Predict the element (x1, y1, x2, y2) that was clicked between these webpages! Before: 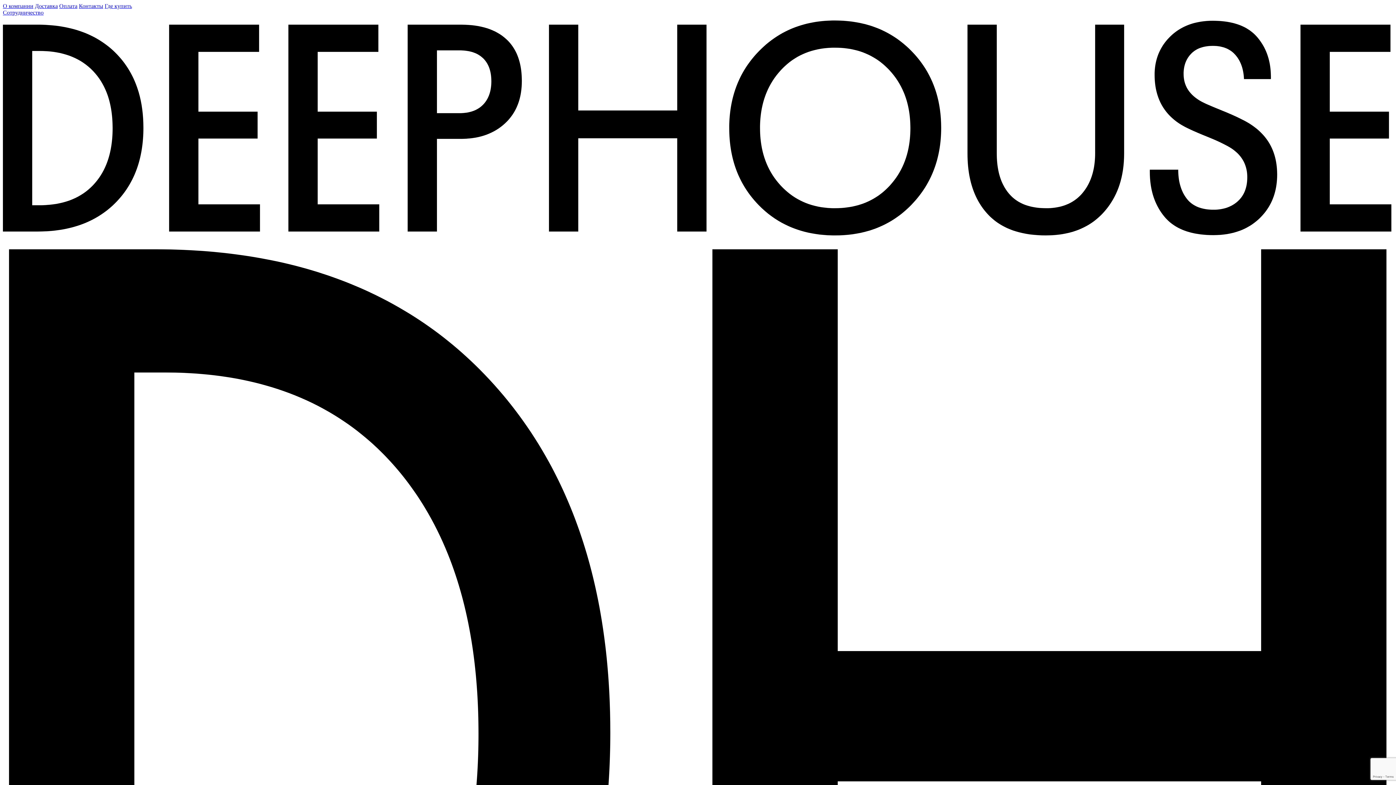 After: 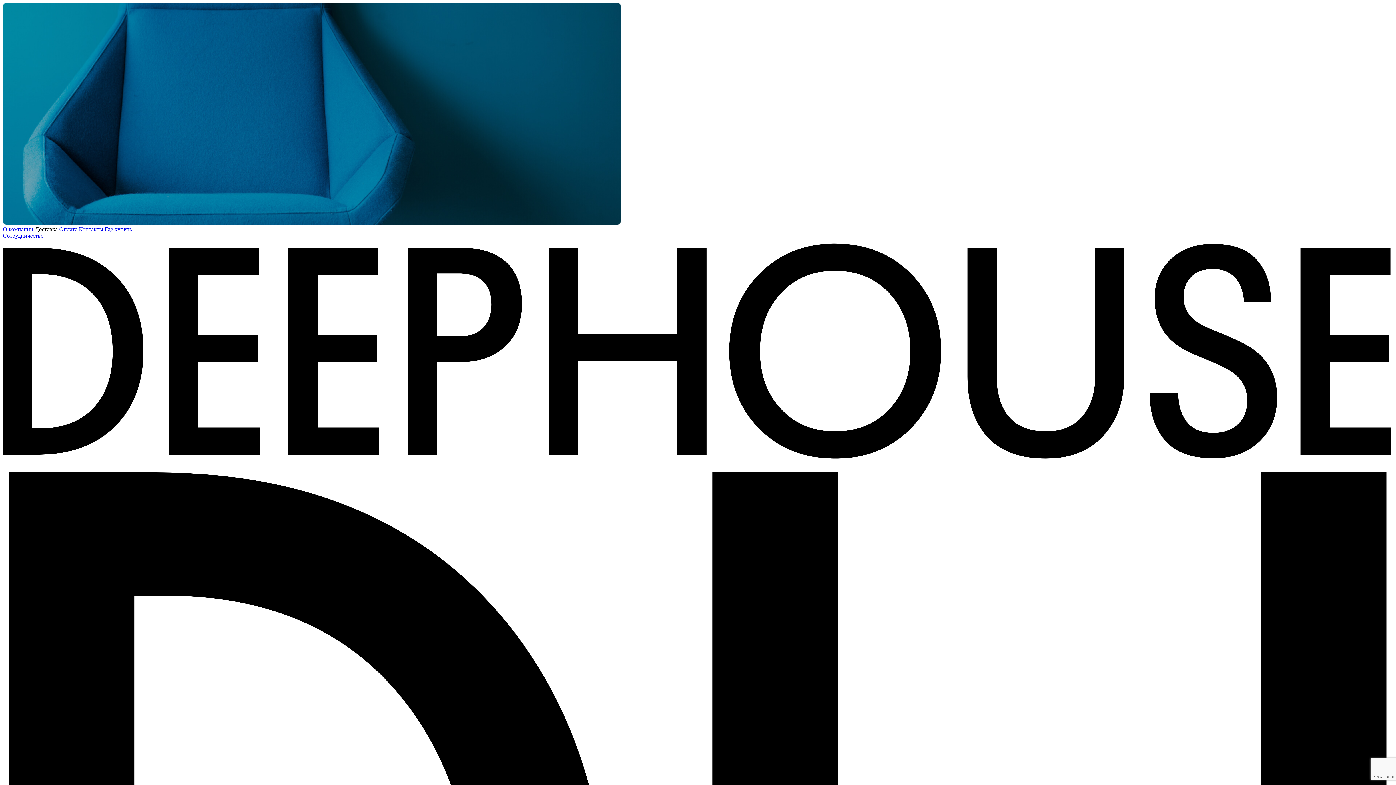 Action: bbox: (34, 2, 57, 9) label: Доставка